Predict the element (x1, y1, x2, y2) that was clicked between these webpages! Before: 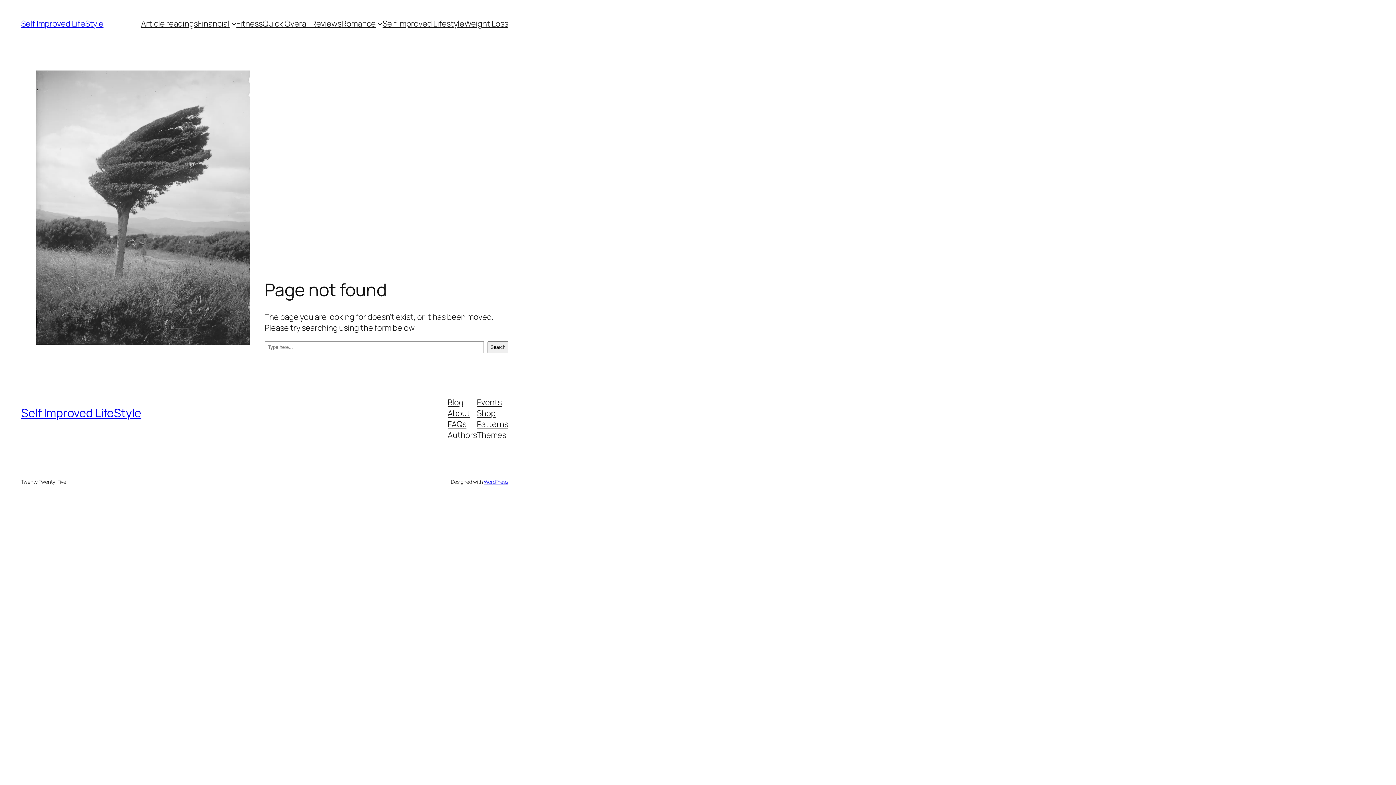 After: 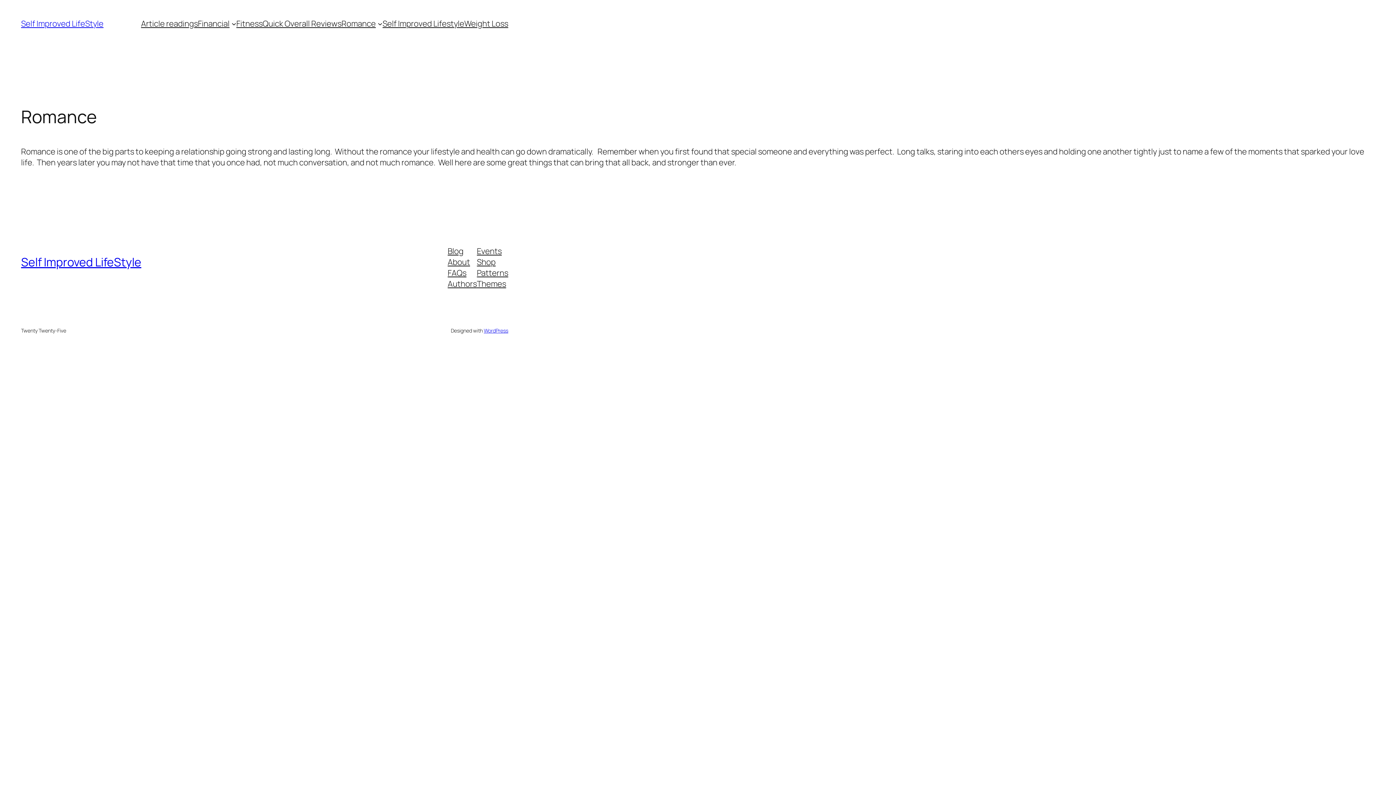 Action: bbox: (341, 18, 375, 29) label: Romance